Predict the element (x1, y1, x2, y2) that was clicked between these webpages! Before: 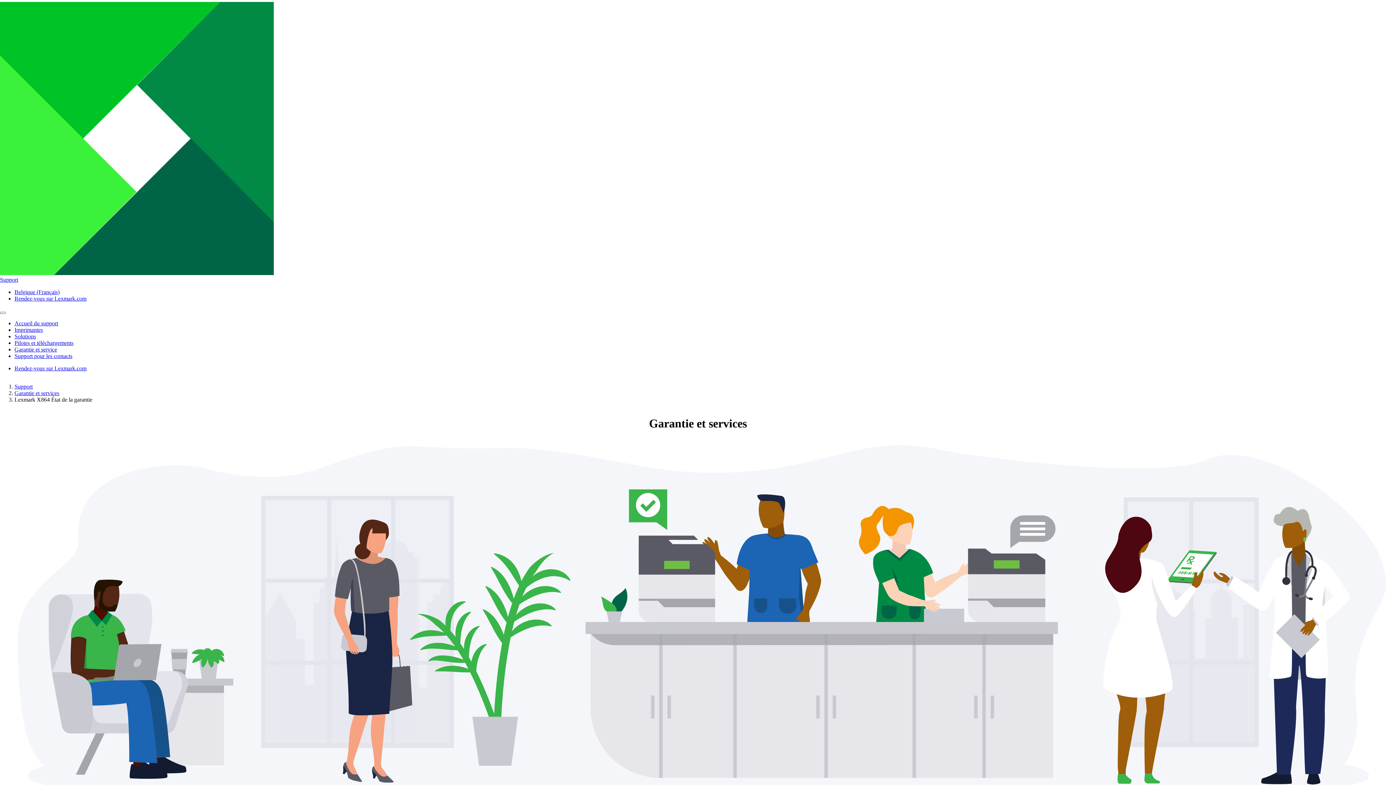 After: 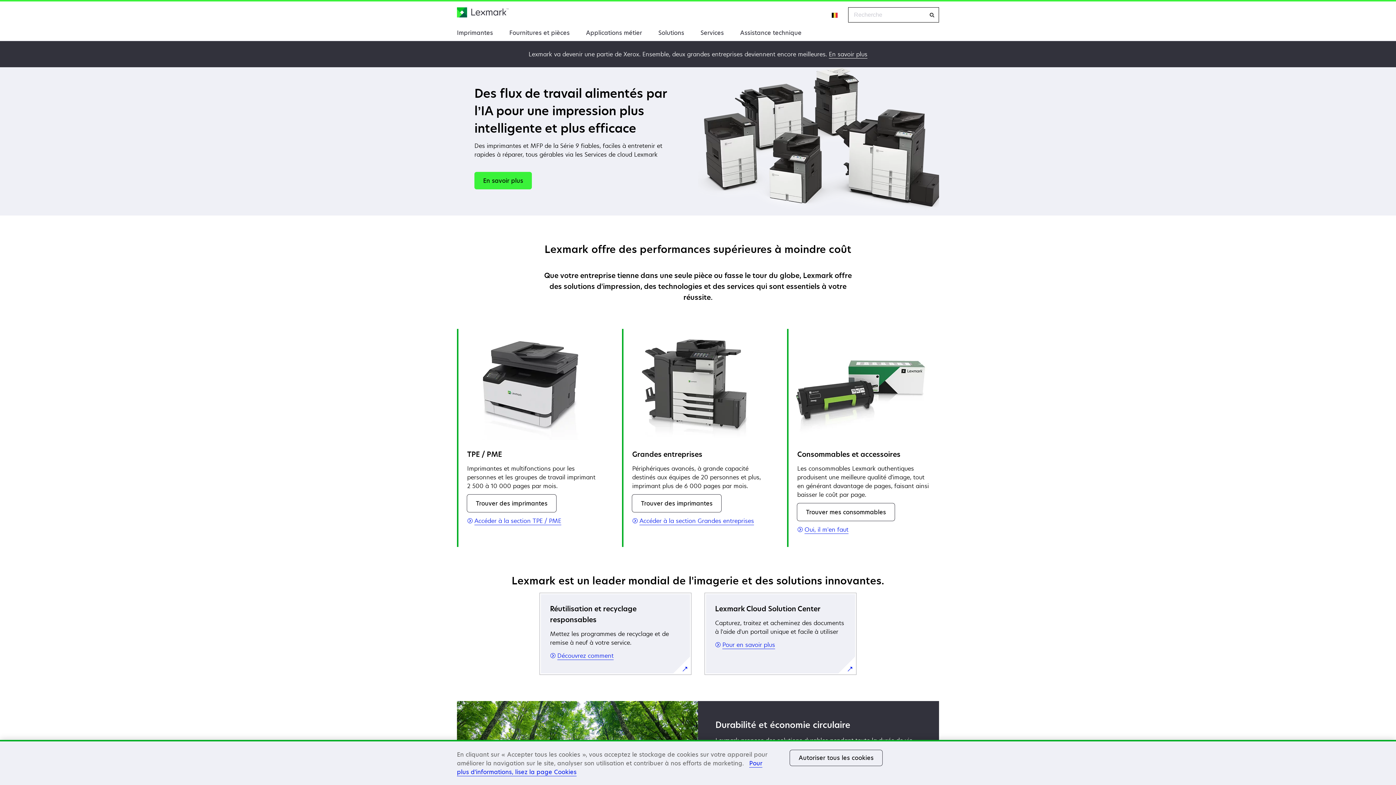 Action: bbox: (14, 295, 86, 301) label: Rendez-vous sur Lexmark.com